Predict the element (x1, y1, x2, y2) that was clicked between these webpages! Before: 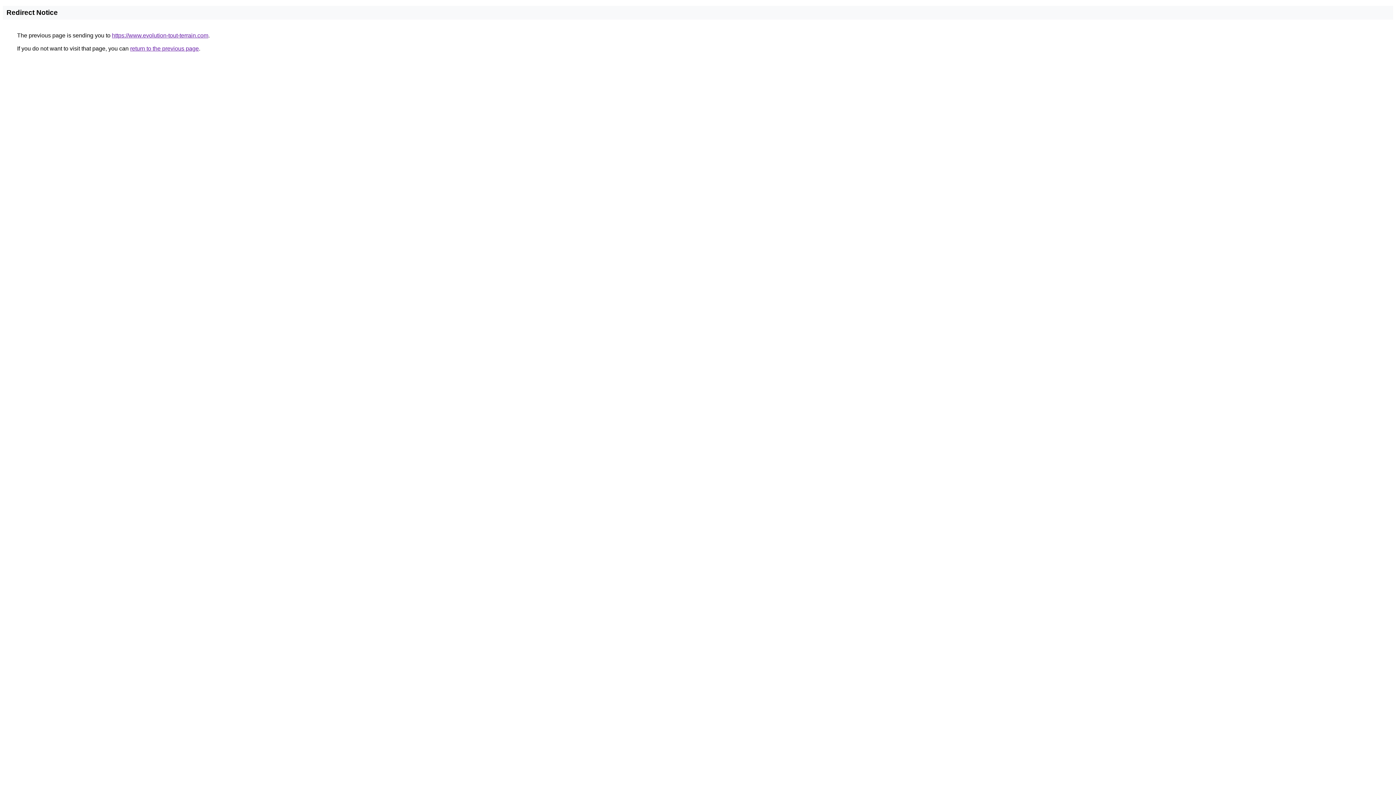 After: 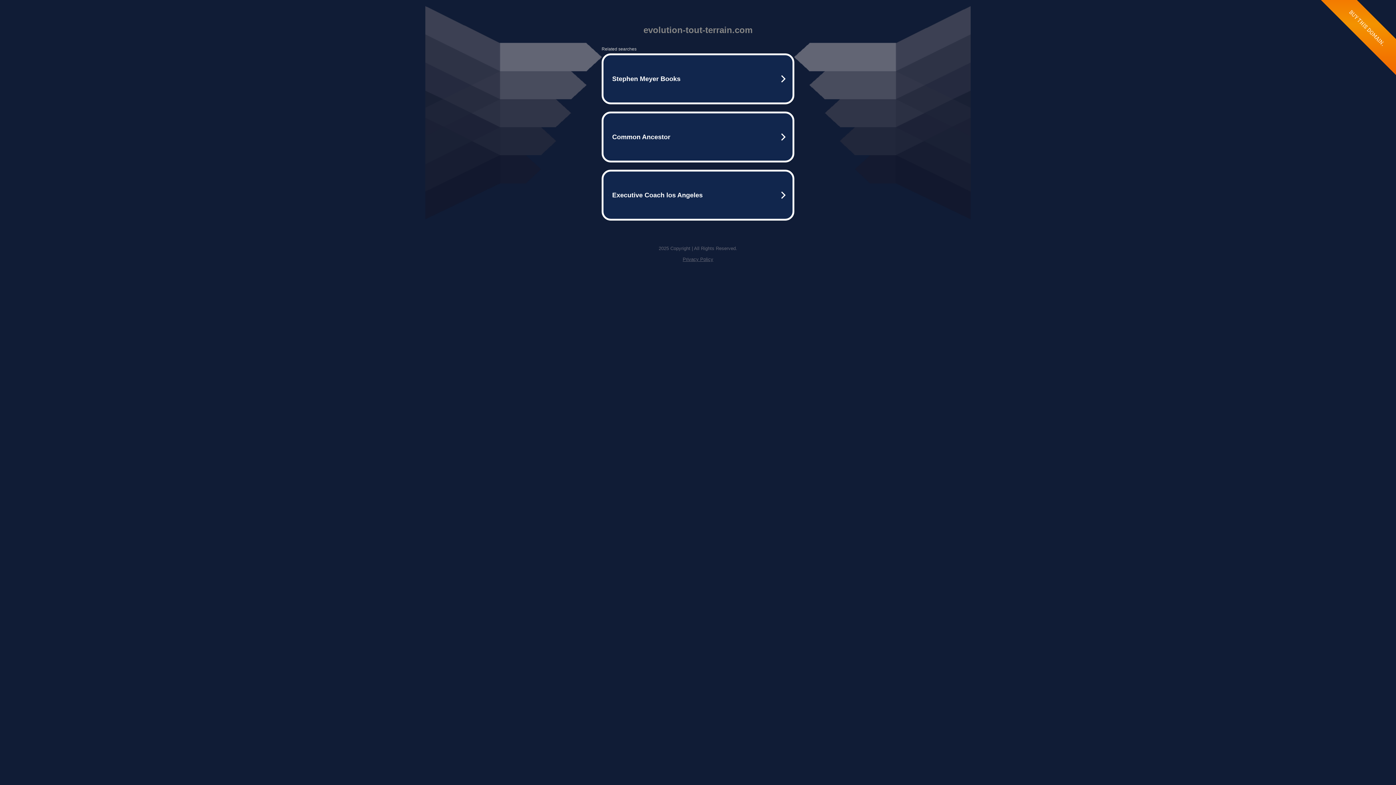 Action: bbox: (112, 32, 208, 38) label: https://www.evolution-tout-terrain.com